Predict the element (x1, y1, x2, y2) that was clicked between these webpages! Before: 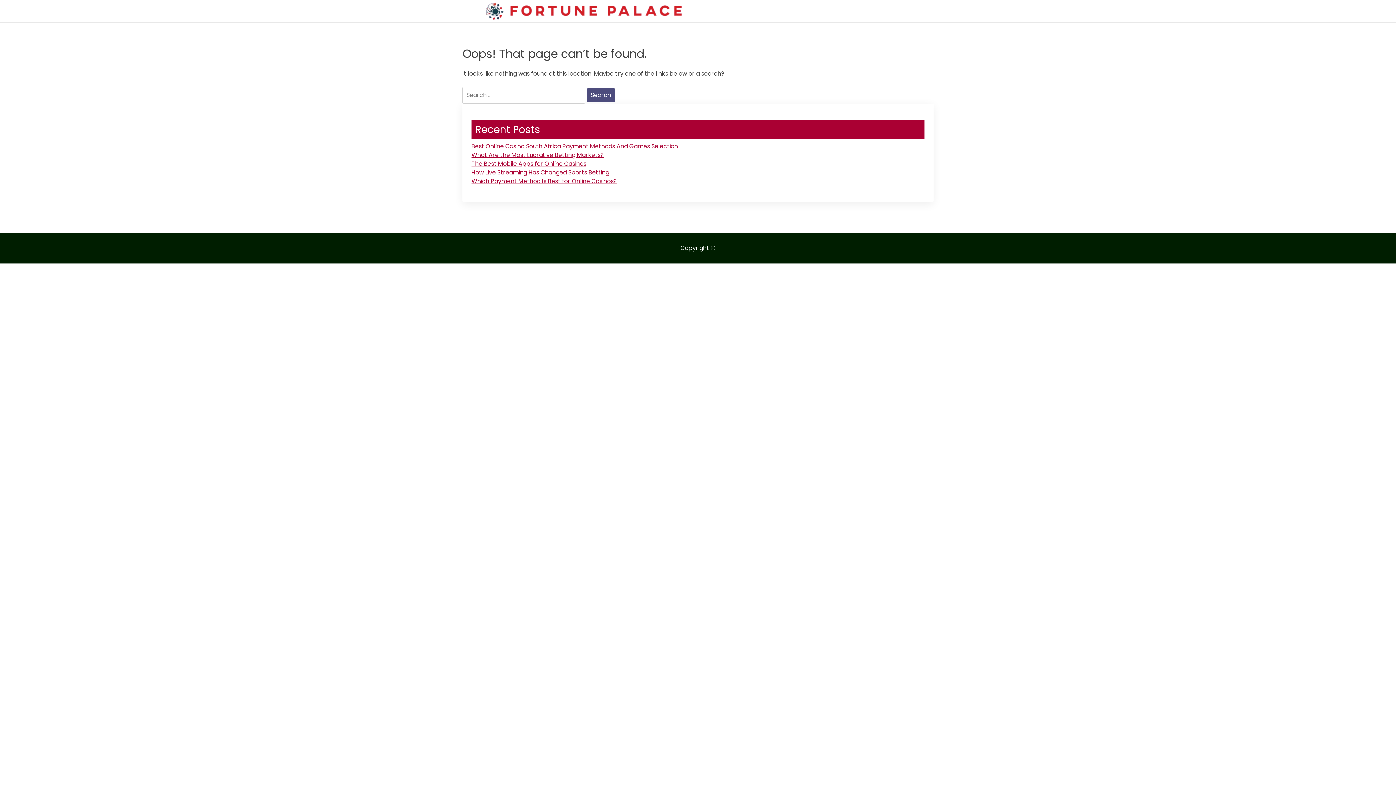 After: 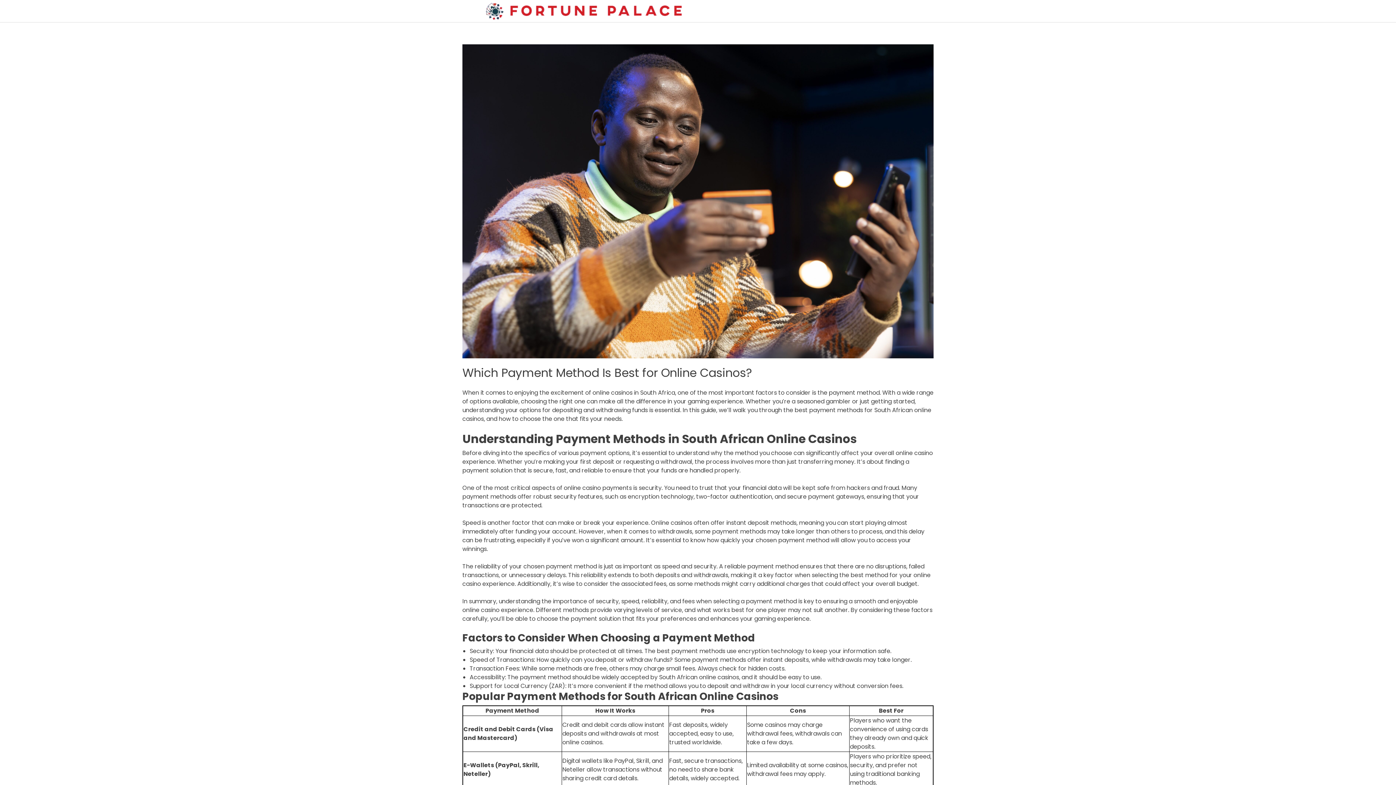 Action: bbox: (471, 176, 617, 185) label: Which Payment Method Is Best for Online Casinos?